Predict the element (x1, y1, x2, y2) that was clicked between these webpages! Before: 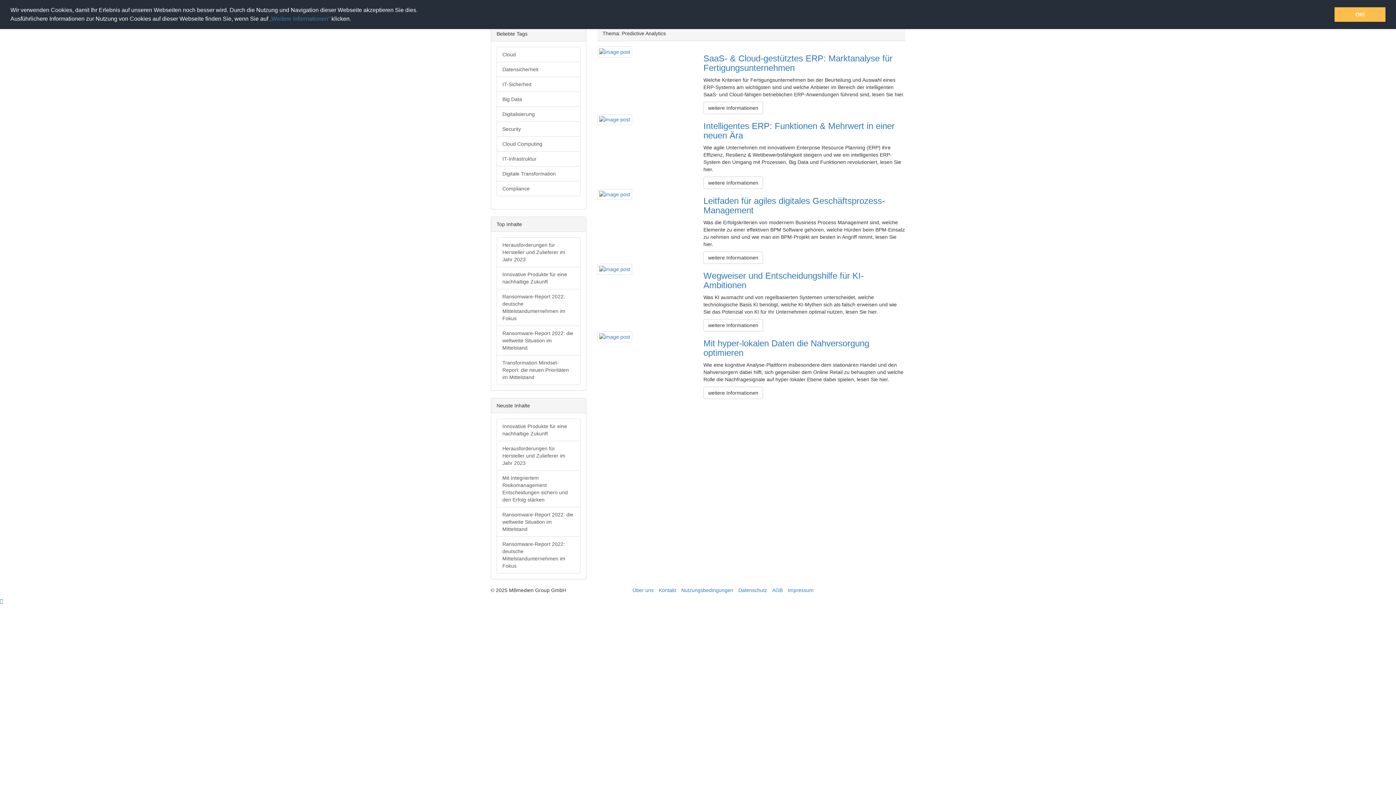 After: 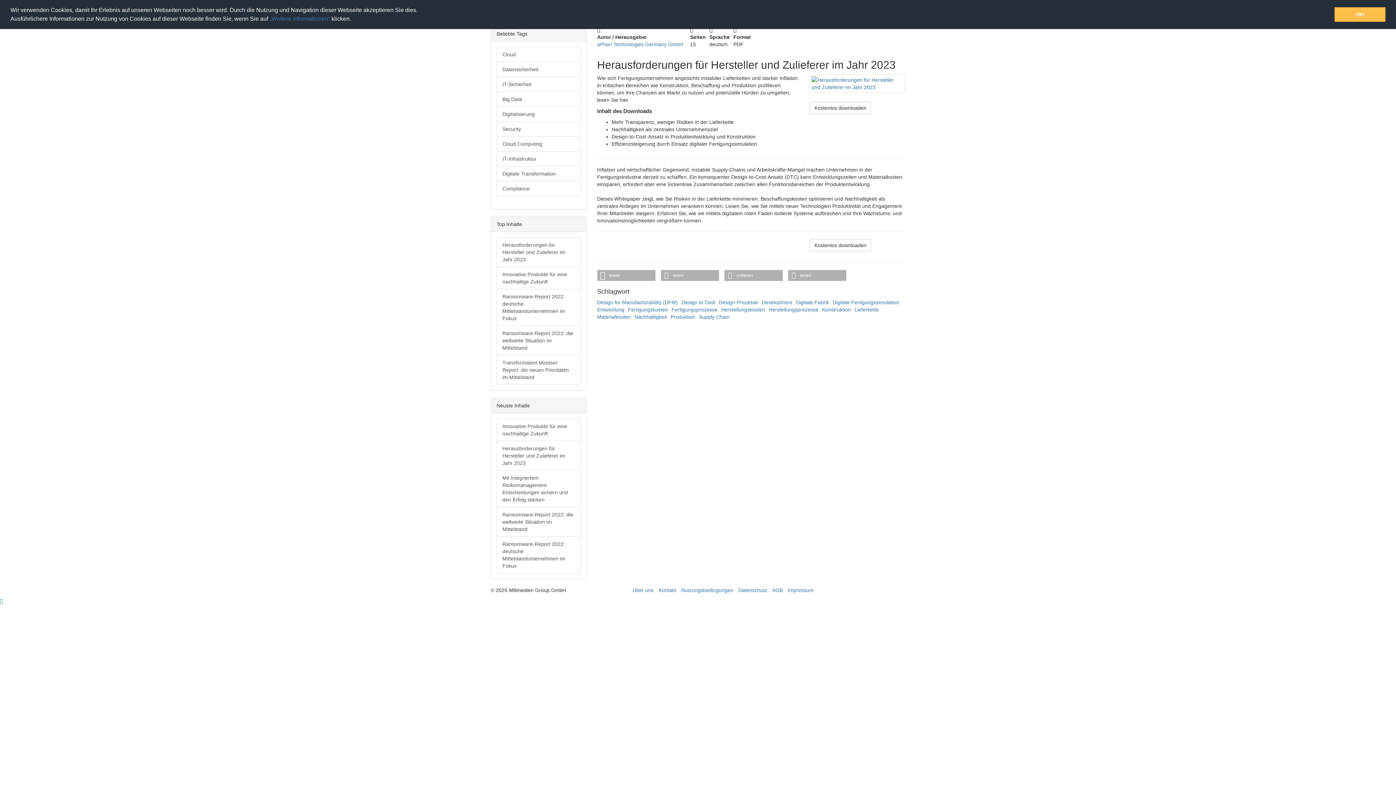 Action: bbox: (496, 237, 580, 267) label: Herausforderungen für Hersteller und Zulieferer im Jahr 2023